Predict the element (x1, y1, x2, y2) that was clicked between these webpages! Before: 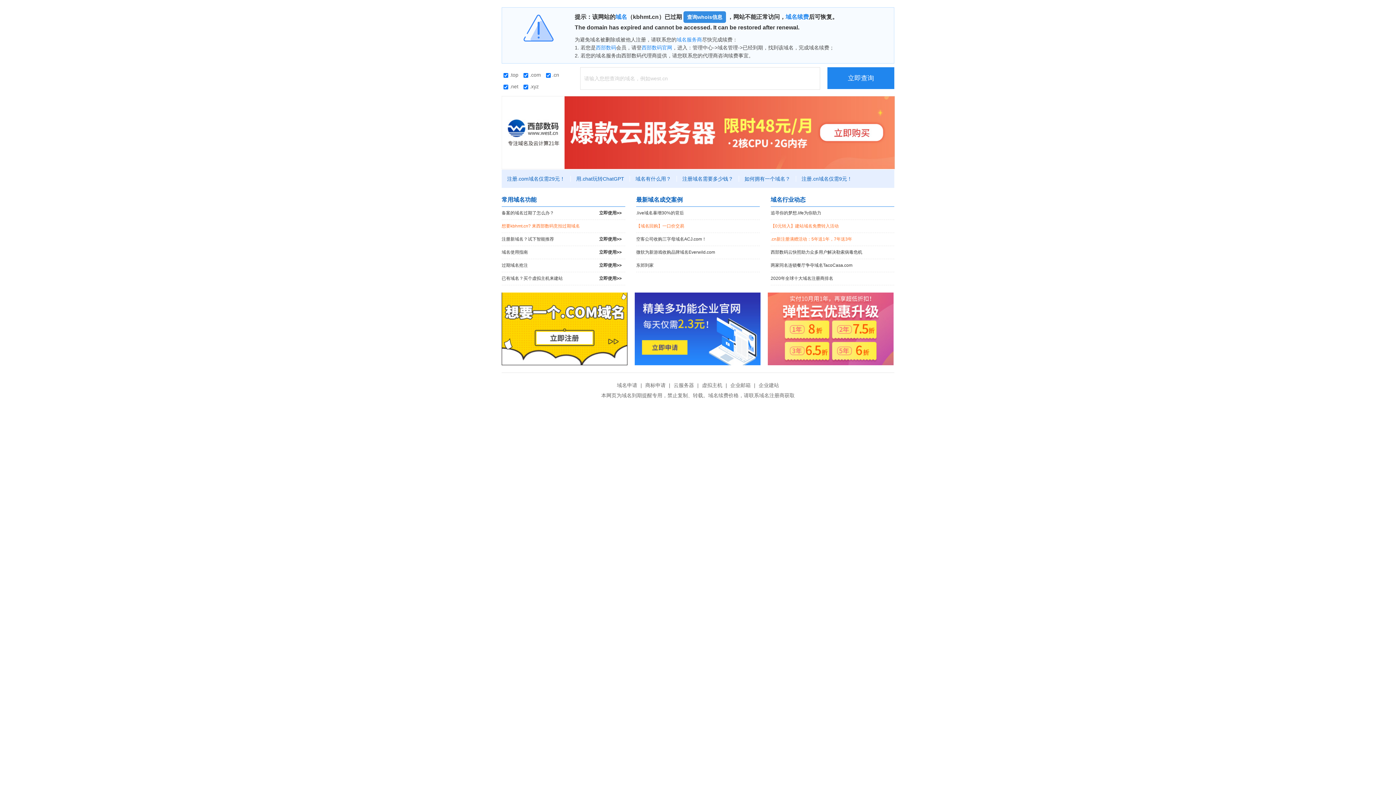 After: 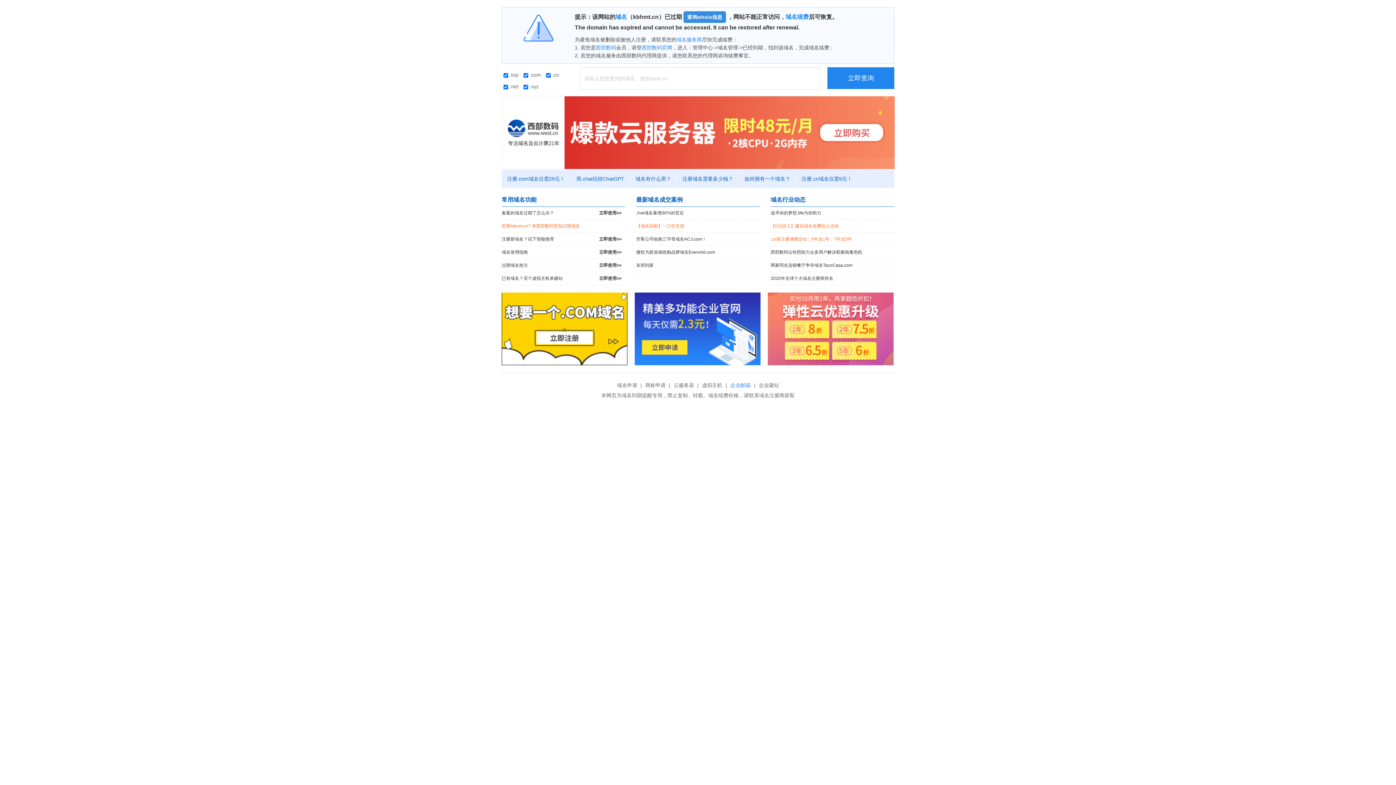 Action: bbox: (728, 382, 752, 388) label: 企业邮箱